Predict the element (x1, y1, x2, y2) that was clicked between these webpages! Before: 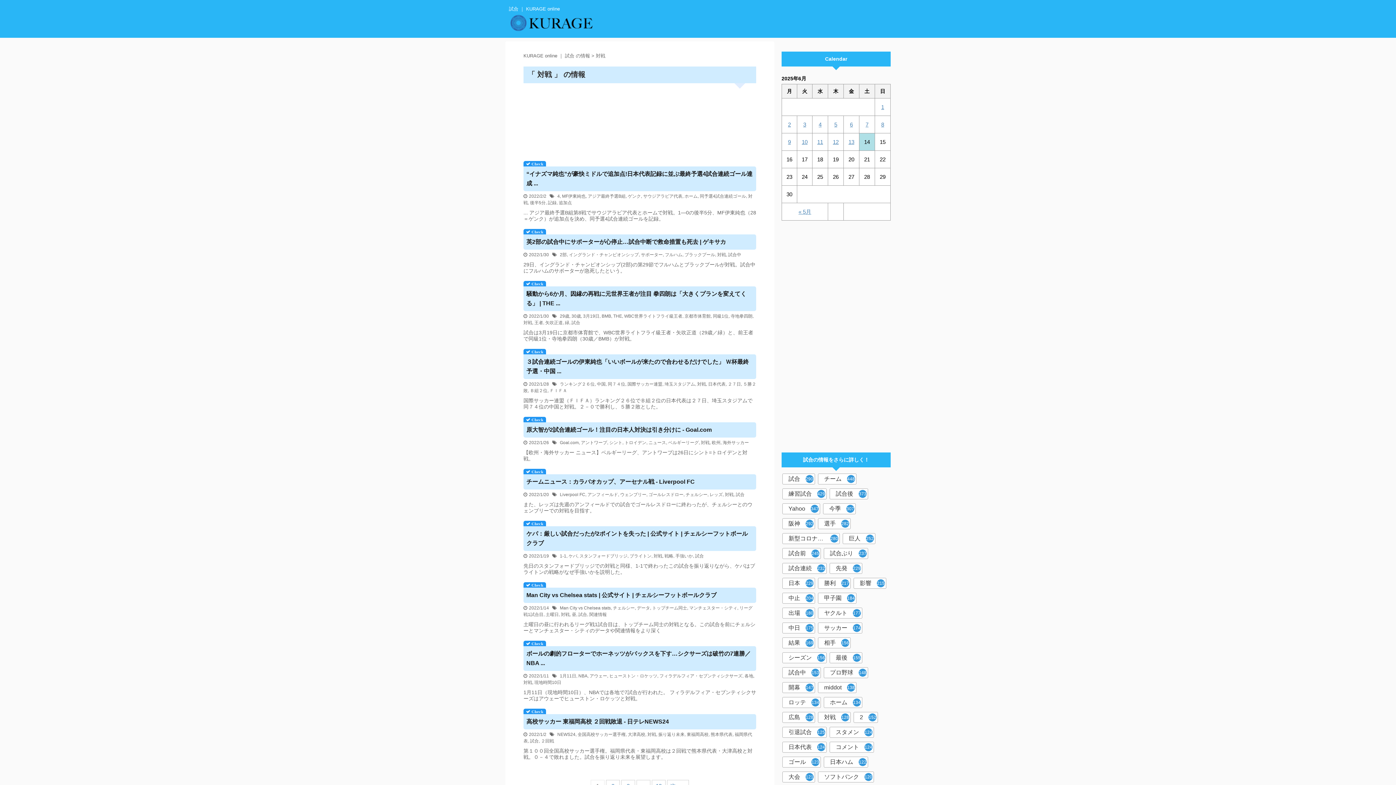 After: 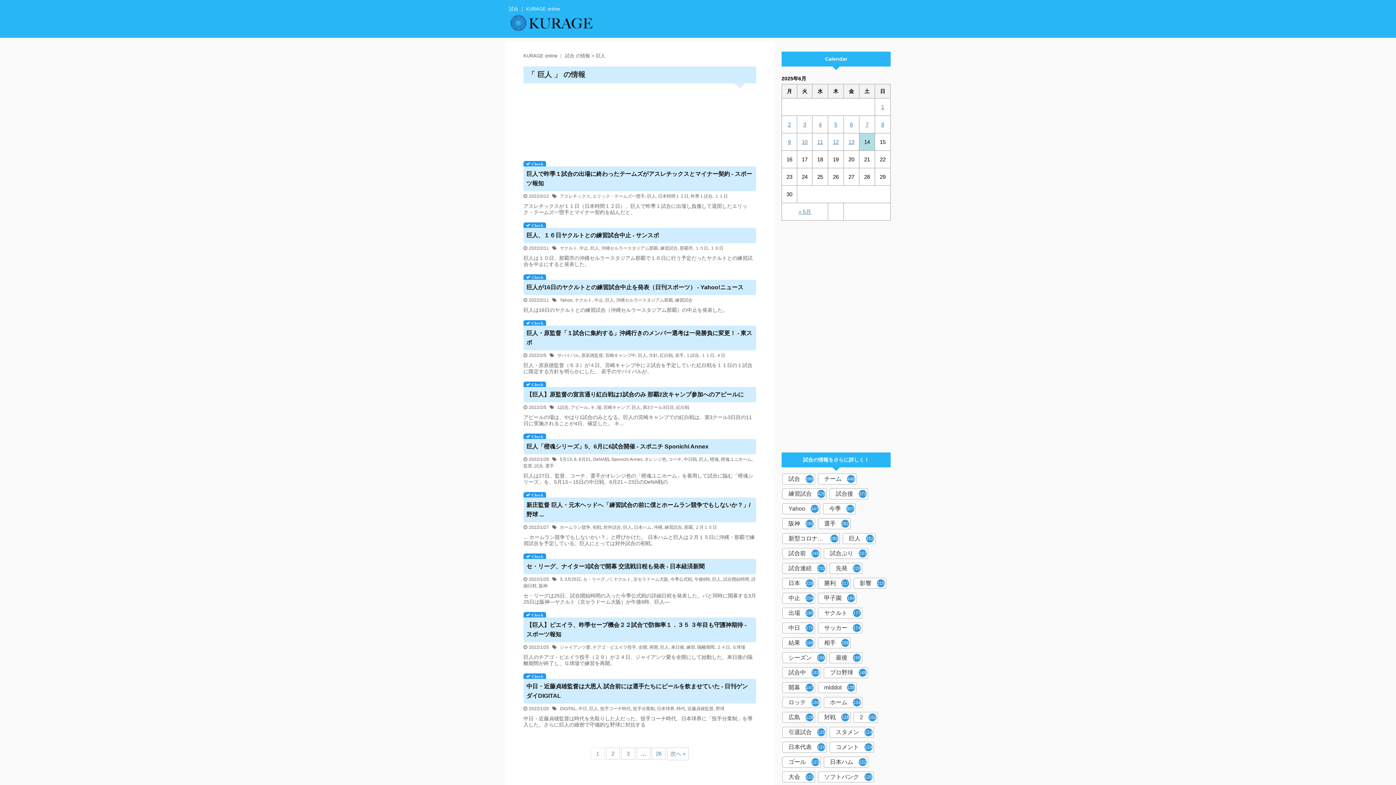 Action: bbox: (842, 533, 875, 544) label: 巨人
252